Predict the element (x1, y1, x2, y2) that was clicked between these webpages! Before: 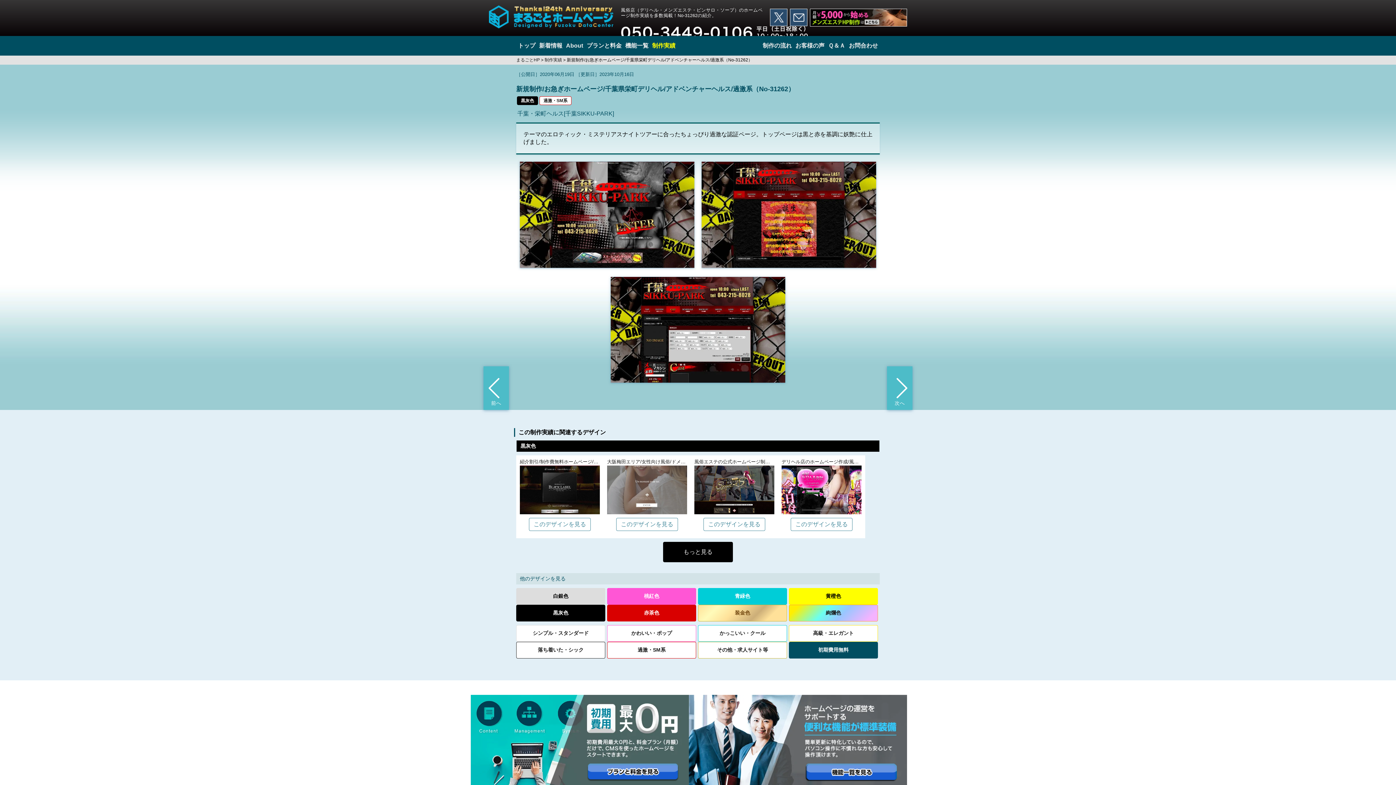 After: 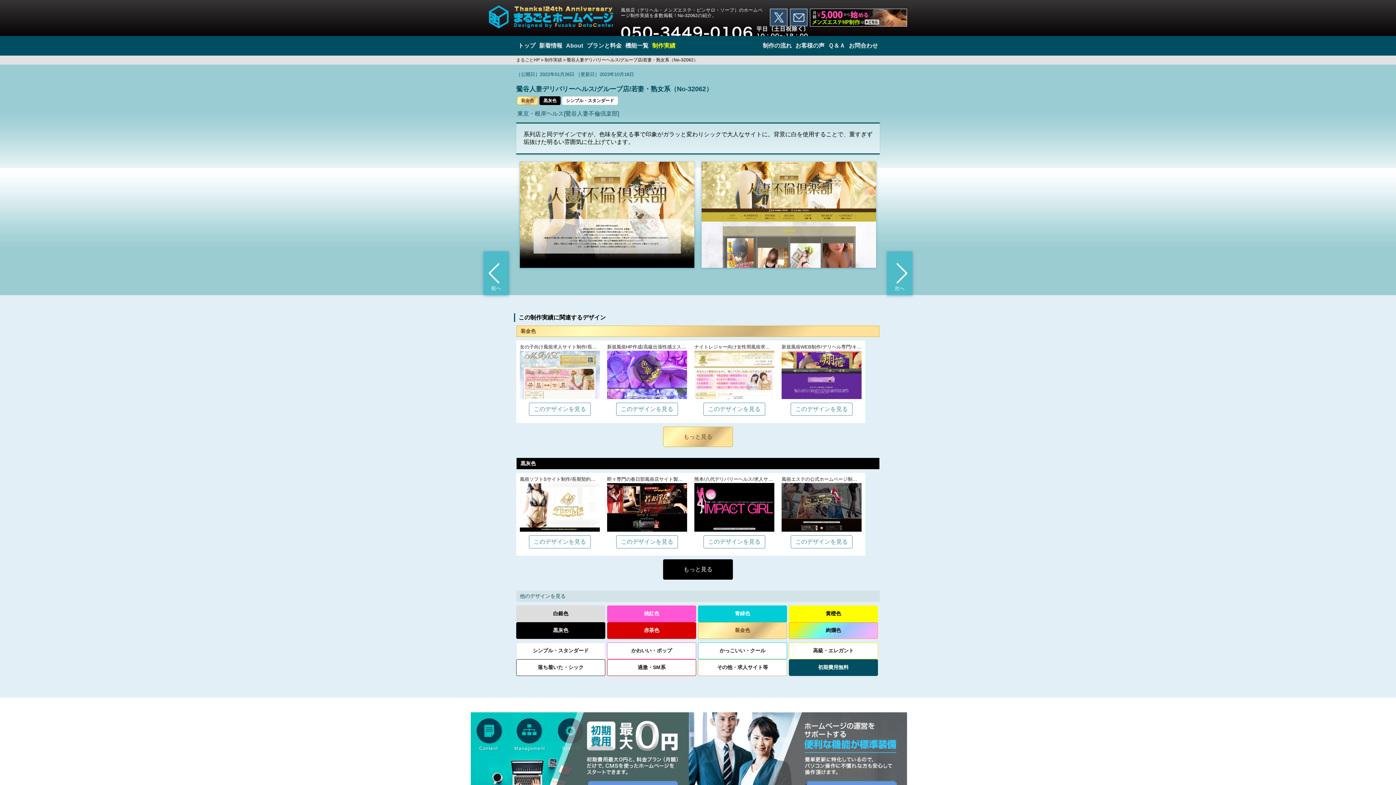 Action: bbox: (483, 366, 509, 410) label: 前へ